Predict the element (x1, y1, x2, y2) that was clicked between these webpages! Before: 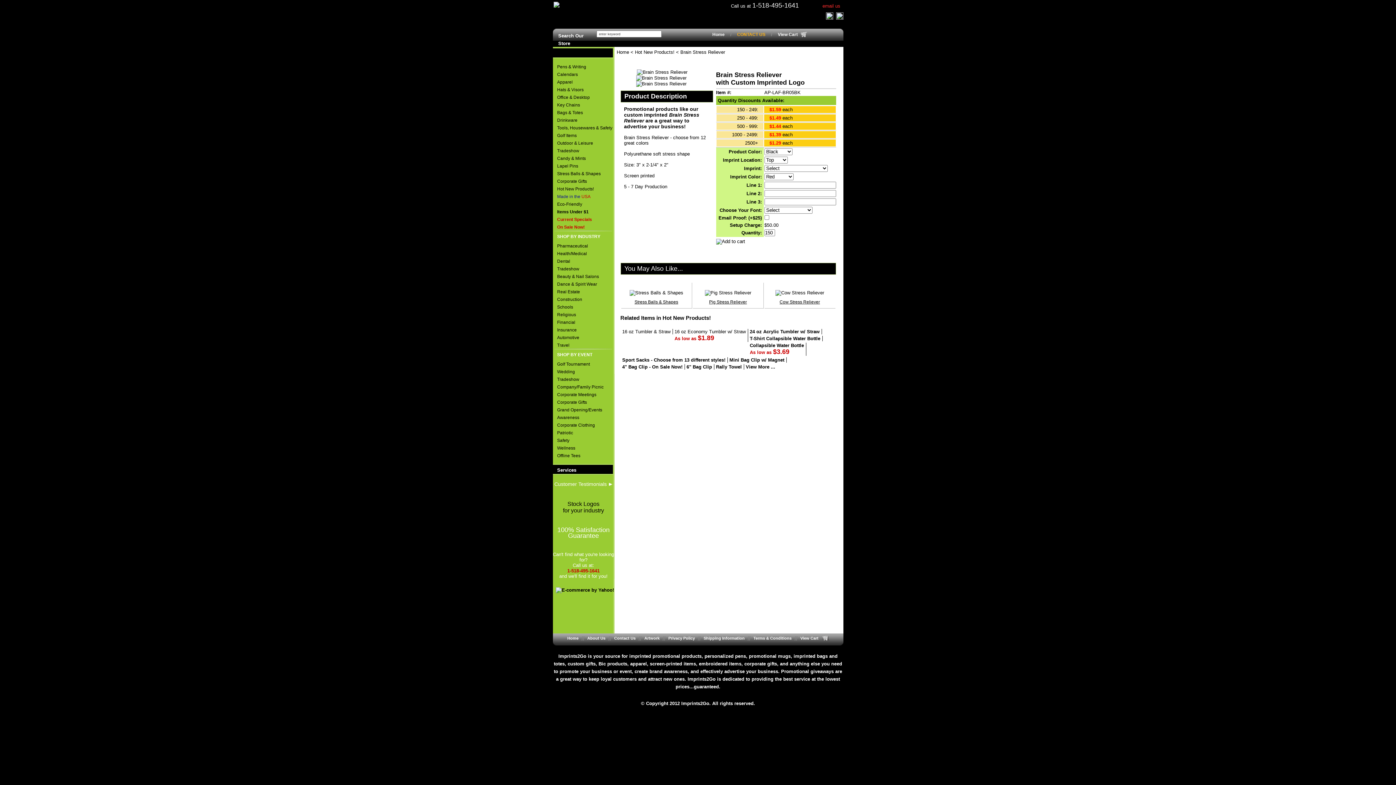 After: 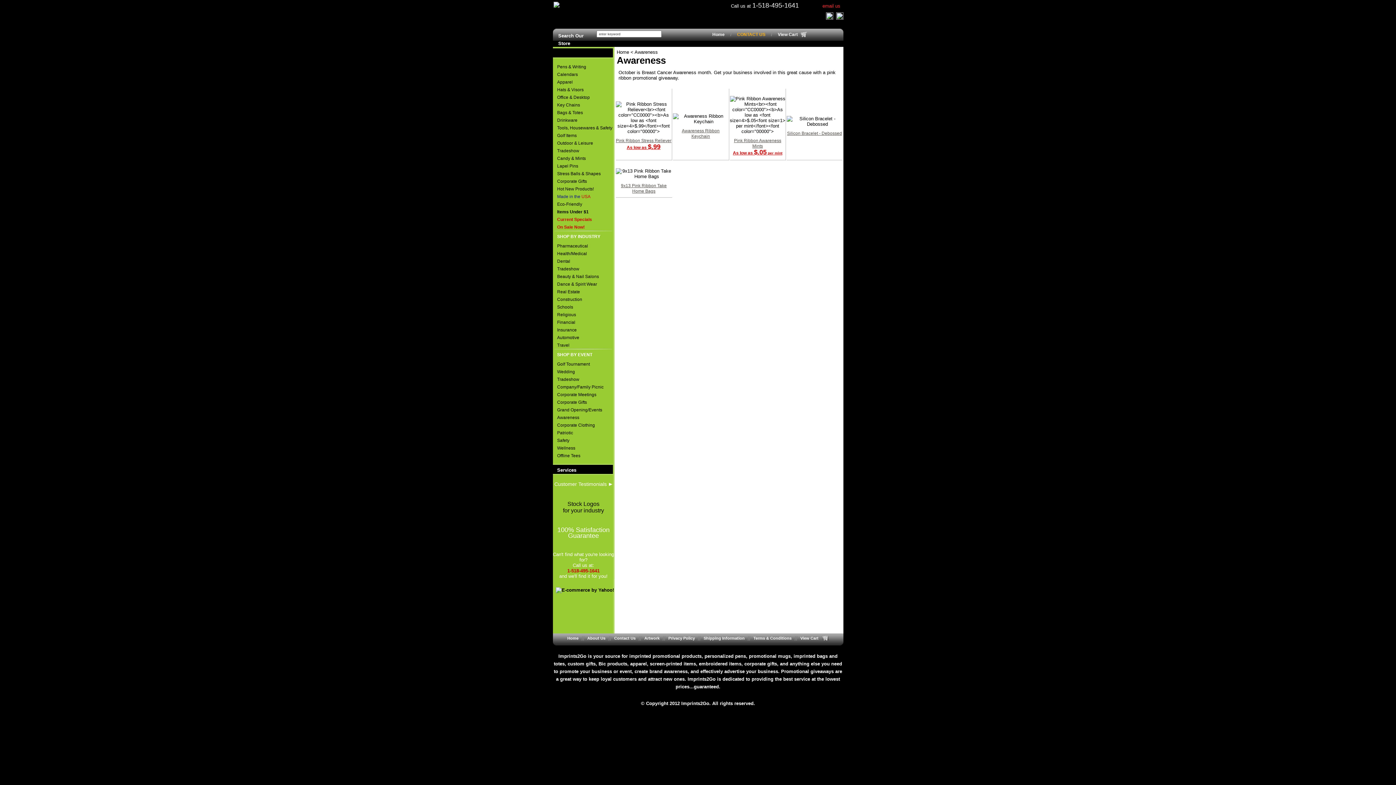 Action: bbox: (557, 415, 579, 420) label: Awareness